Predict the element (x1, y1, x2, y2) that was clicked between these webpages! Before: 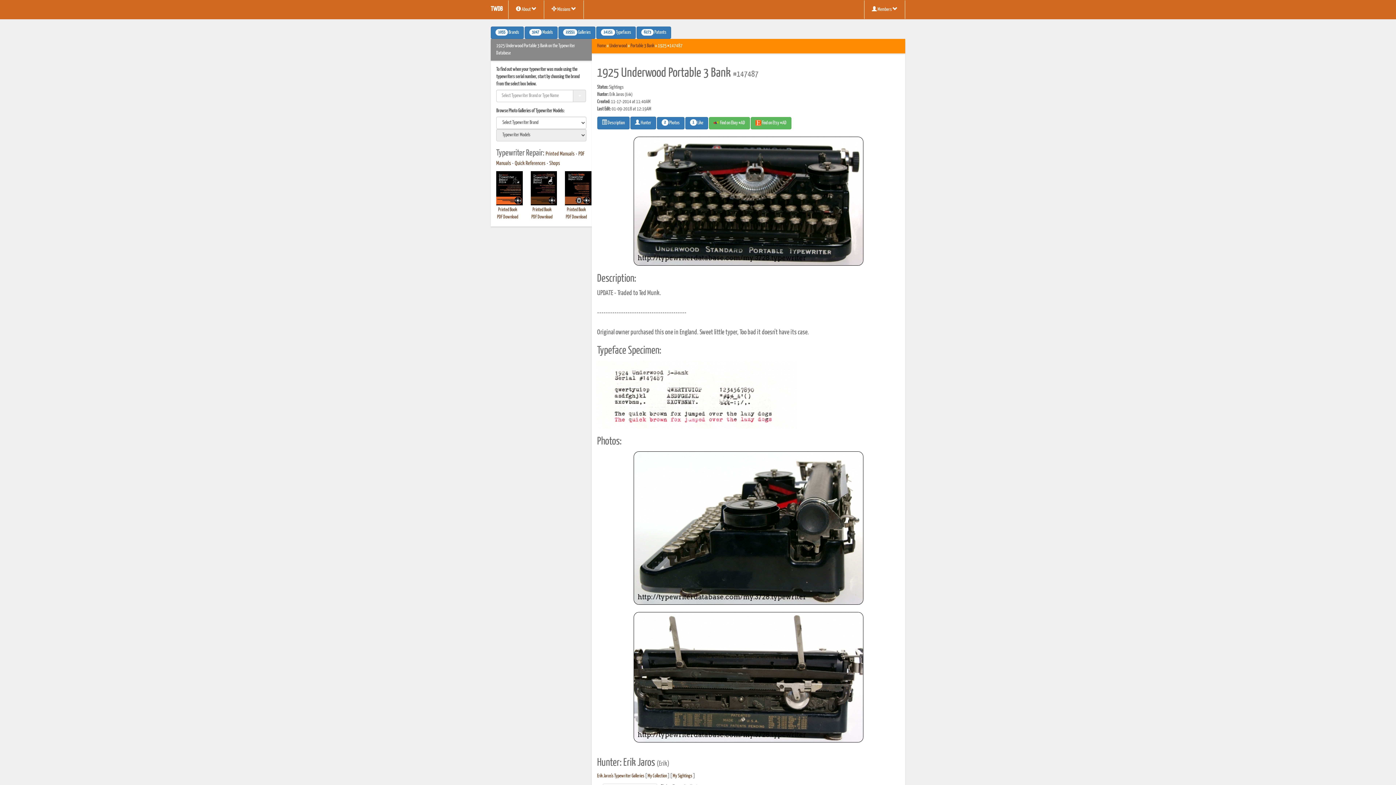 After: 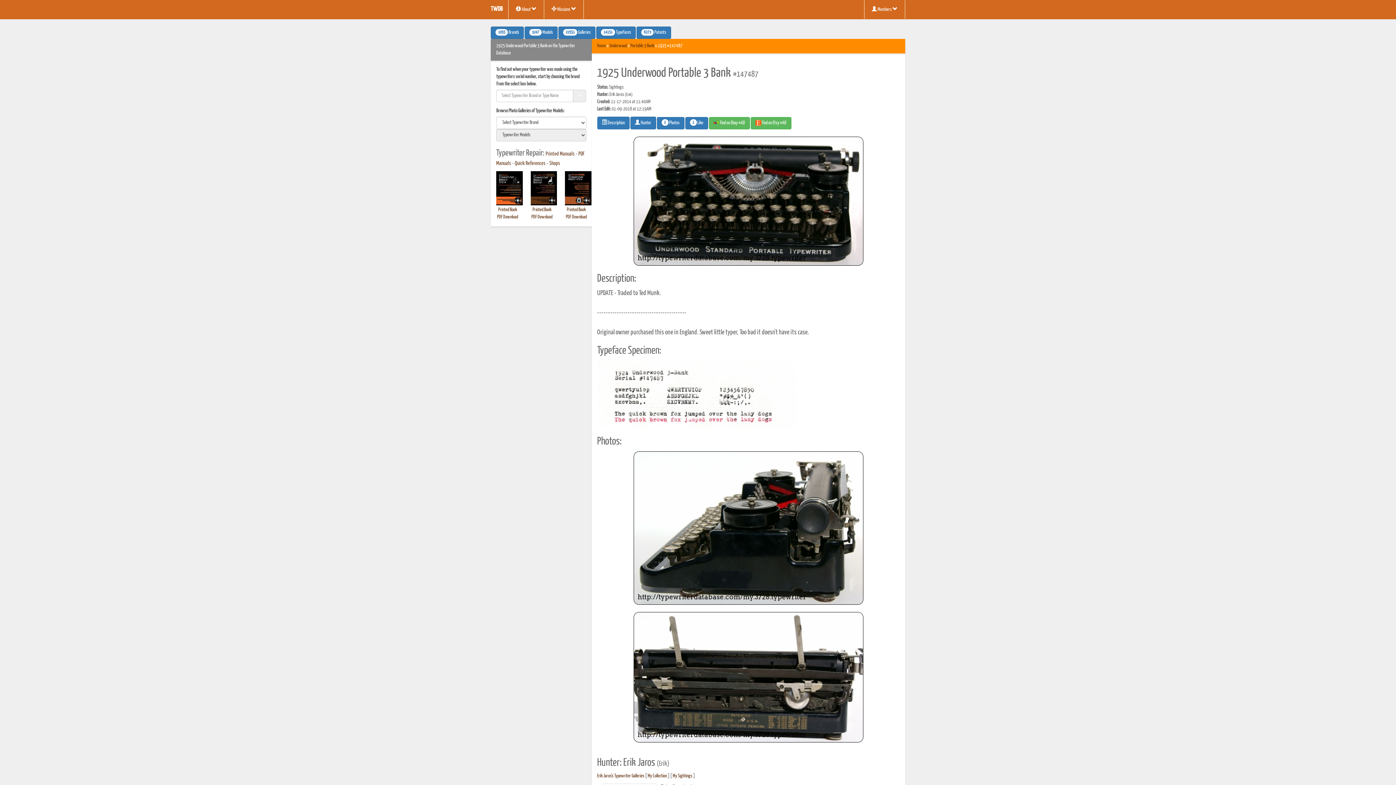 Action: label: Printed Manuals bbox: (545, 151, 574, 156)